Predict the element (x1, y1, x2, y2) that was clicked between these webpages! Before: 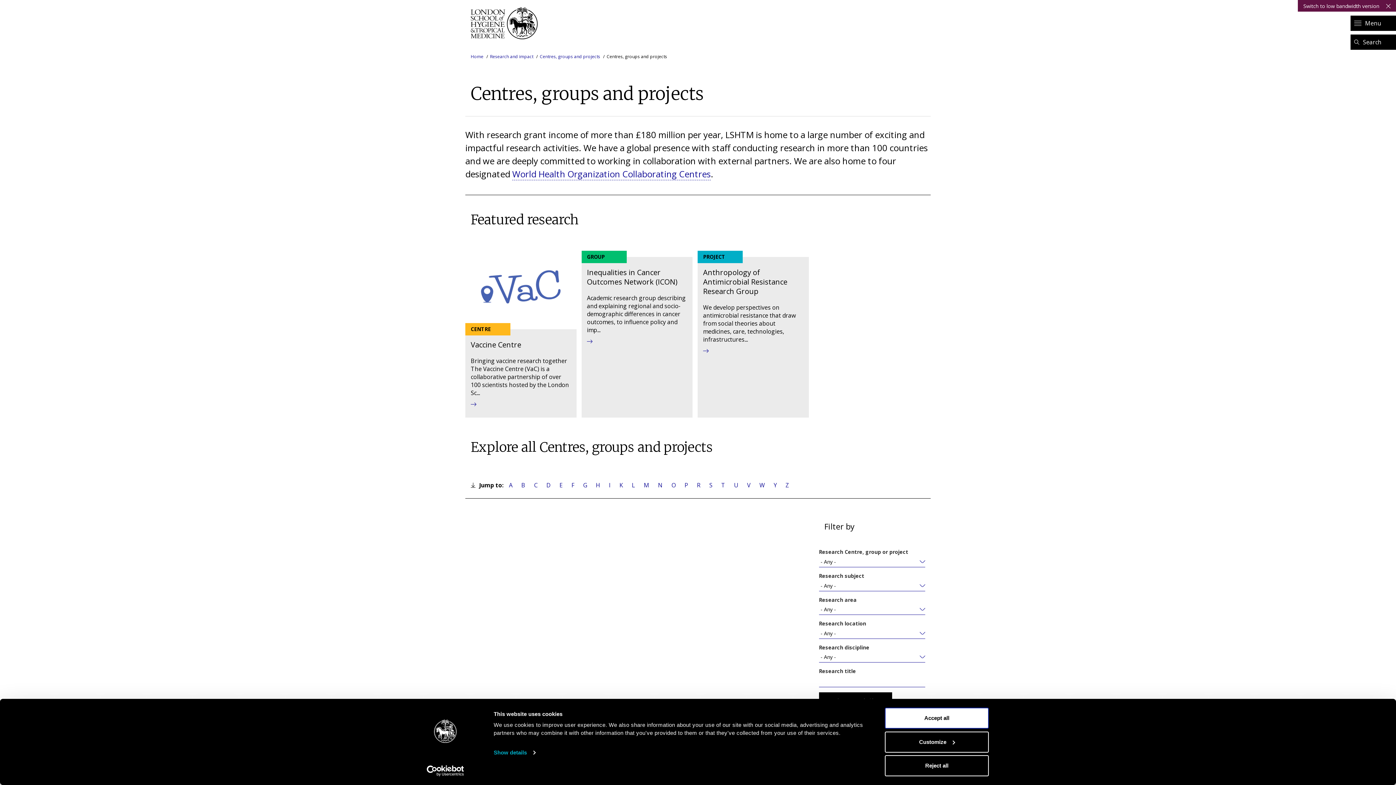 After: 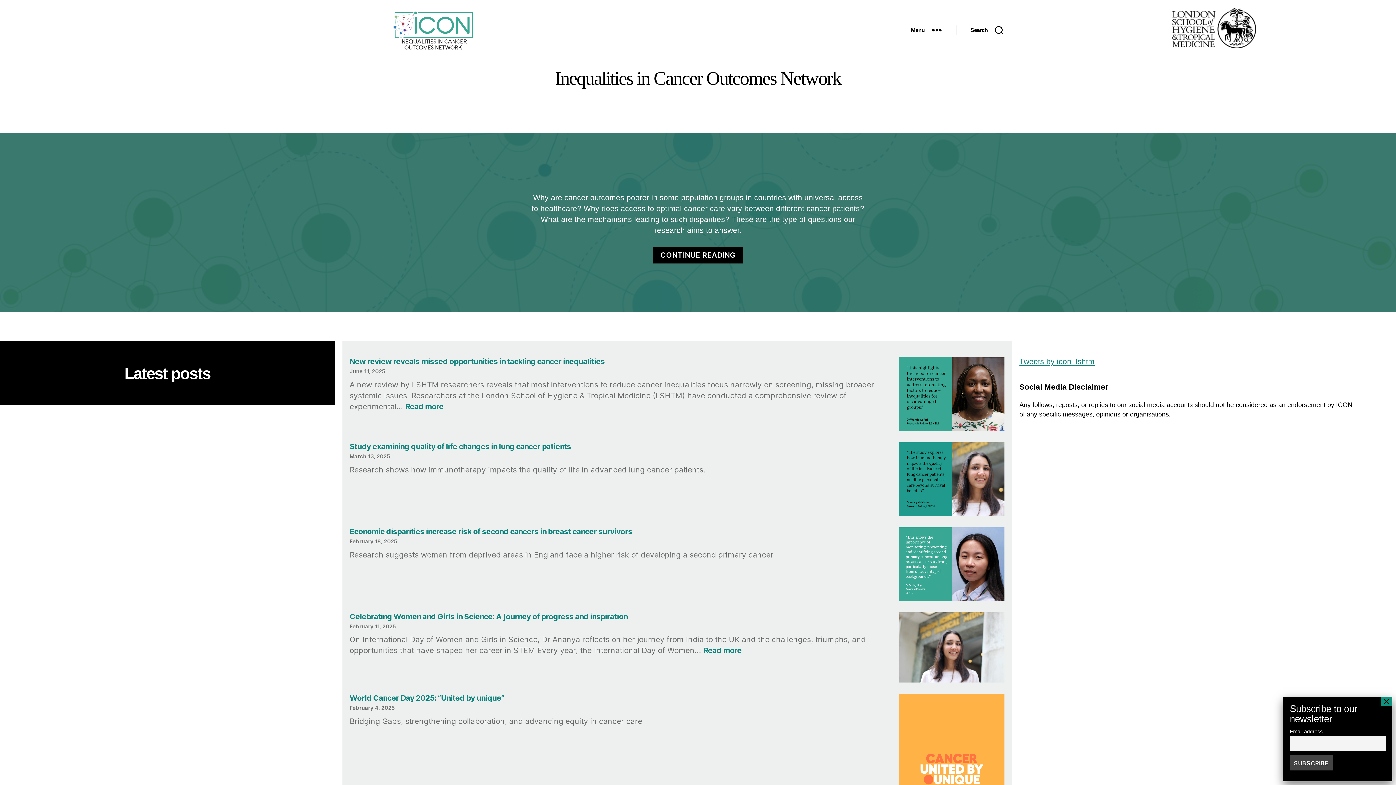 Action: bbox: (581, 244, 692, 417) label: GROUP
Inequalities in Cancer Outcomes Network (ICON)
Academic research group describing and explaining regional and socio-demographic differences in cancer outcomes, to influence policy and imp...